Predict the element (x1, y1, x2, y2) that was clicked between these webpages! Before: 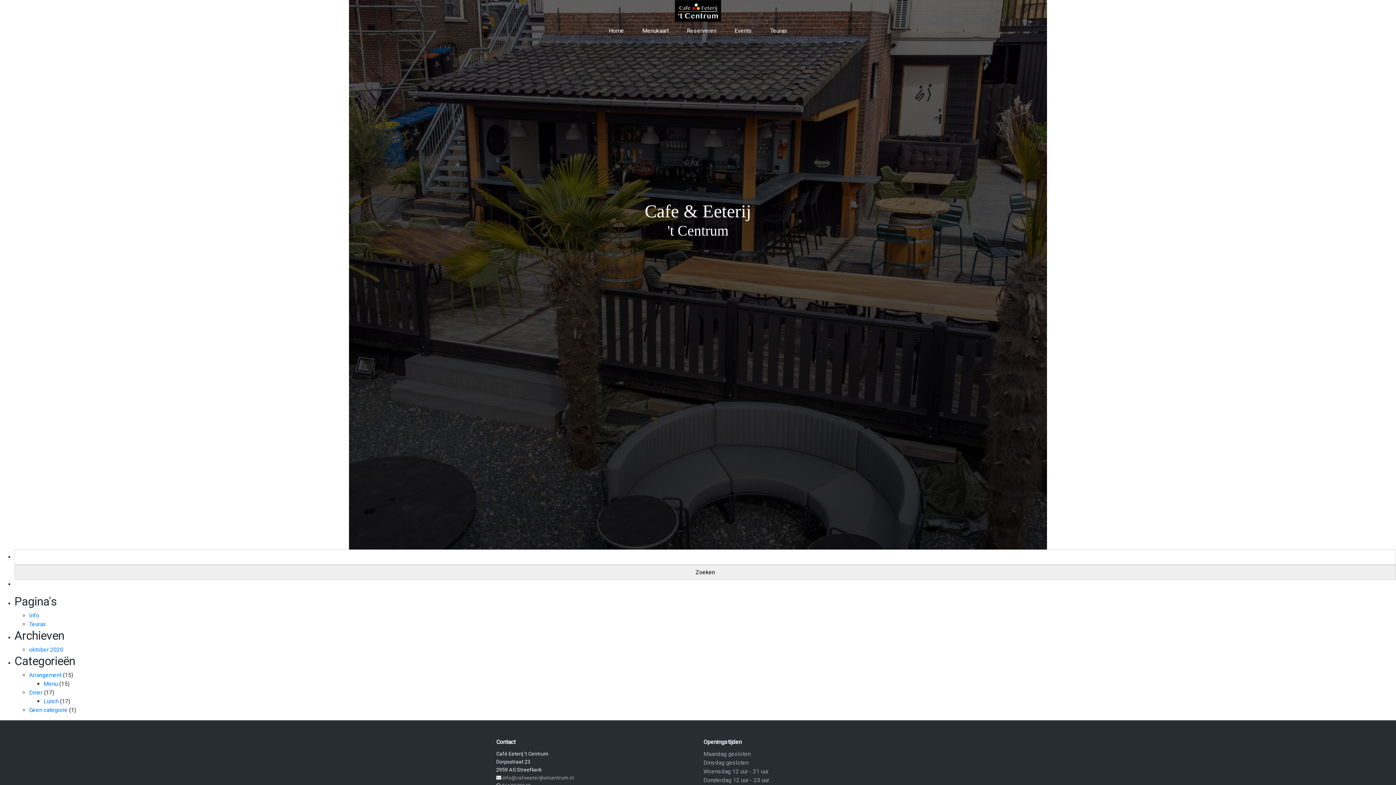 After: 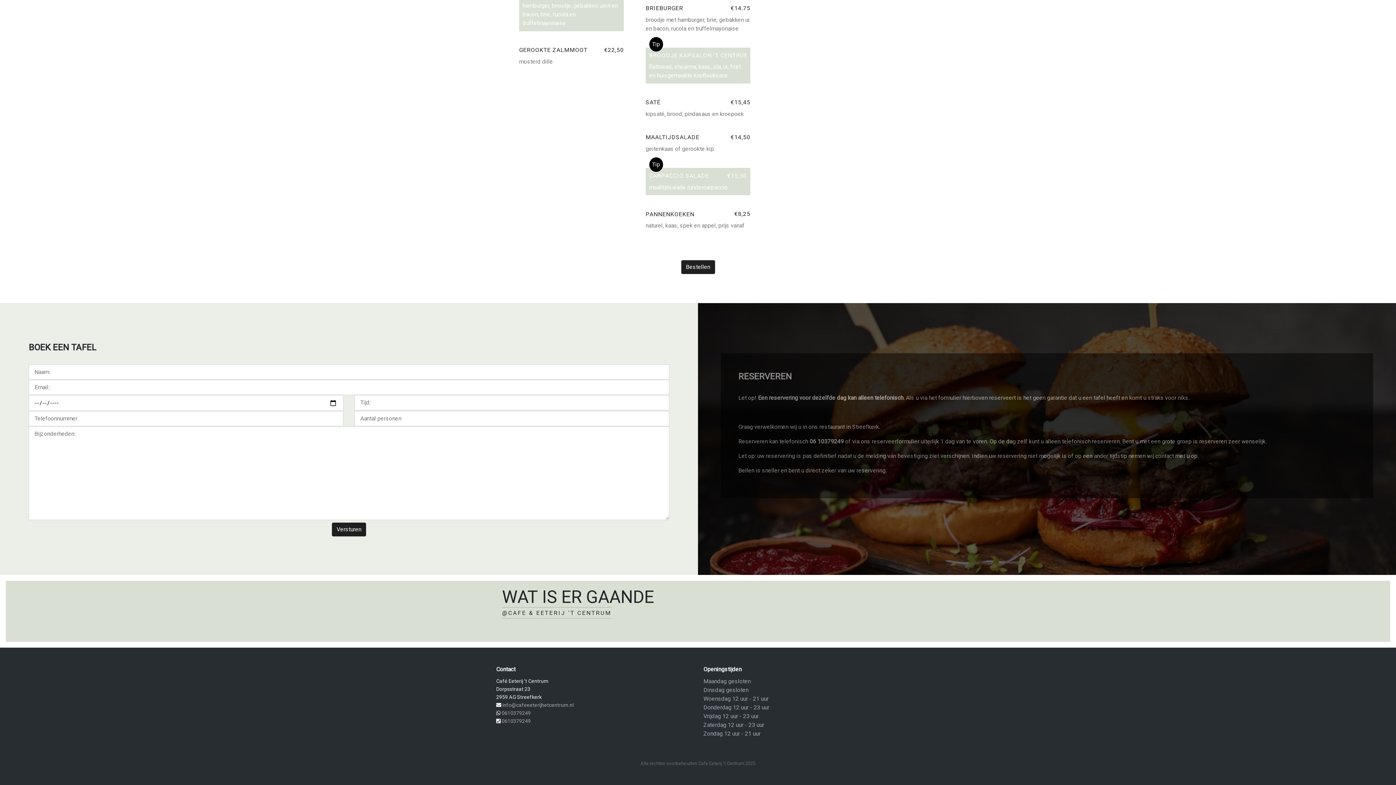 Action: bbox: (687, 27, 716, 34) label: Reserveren